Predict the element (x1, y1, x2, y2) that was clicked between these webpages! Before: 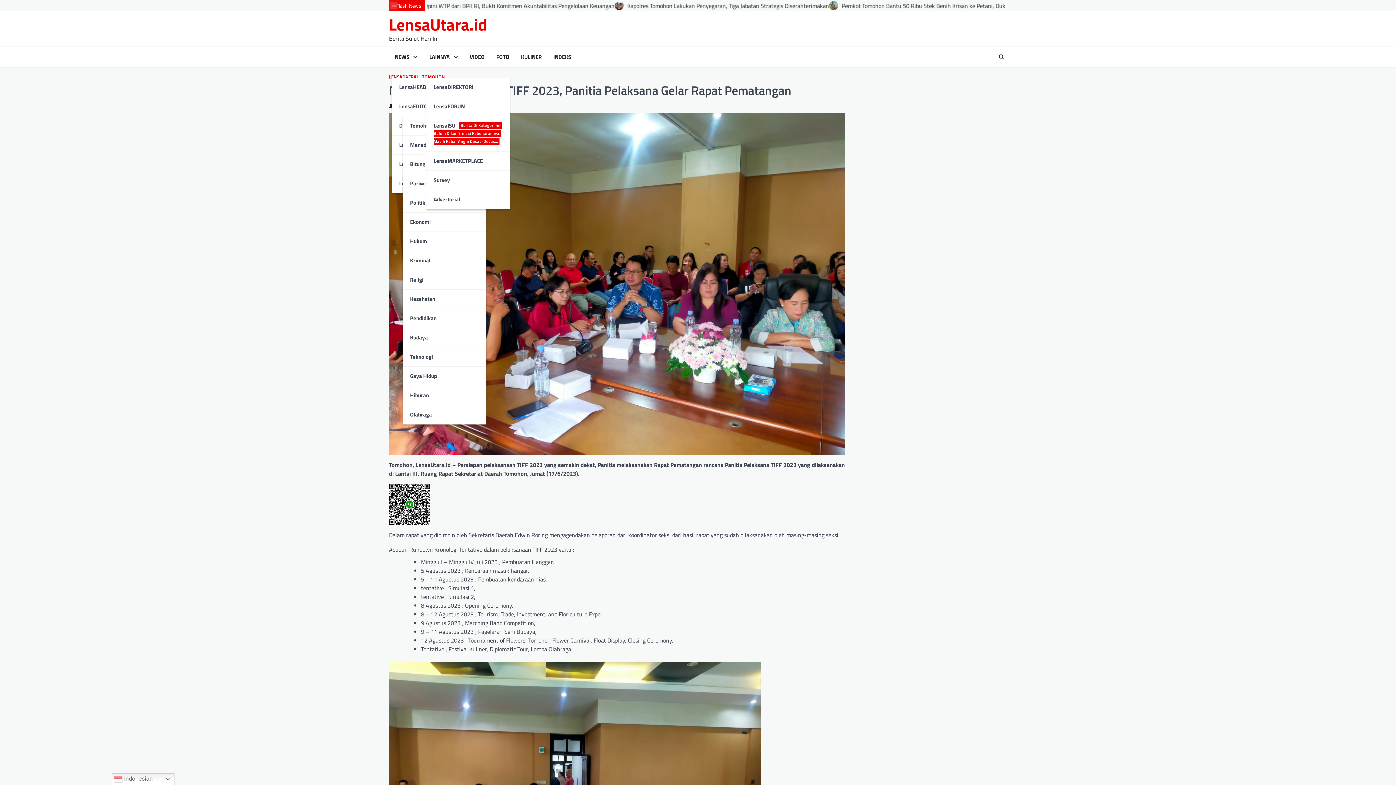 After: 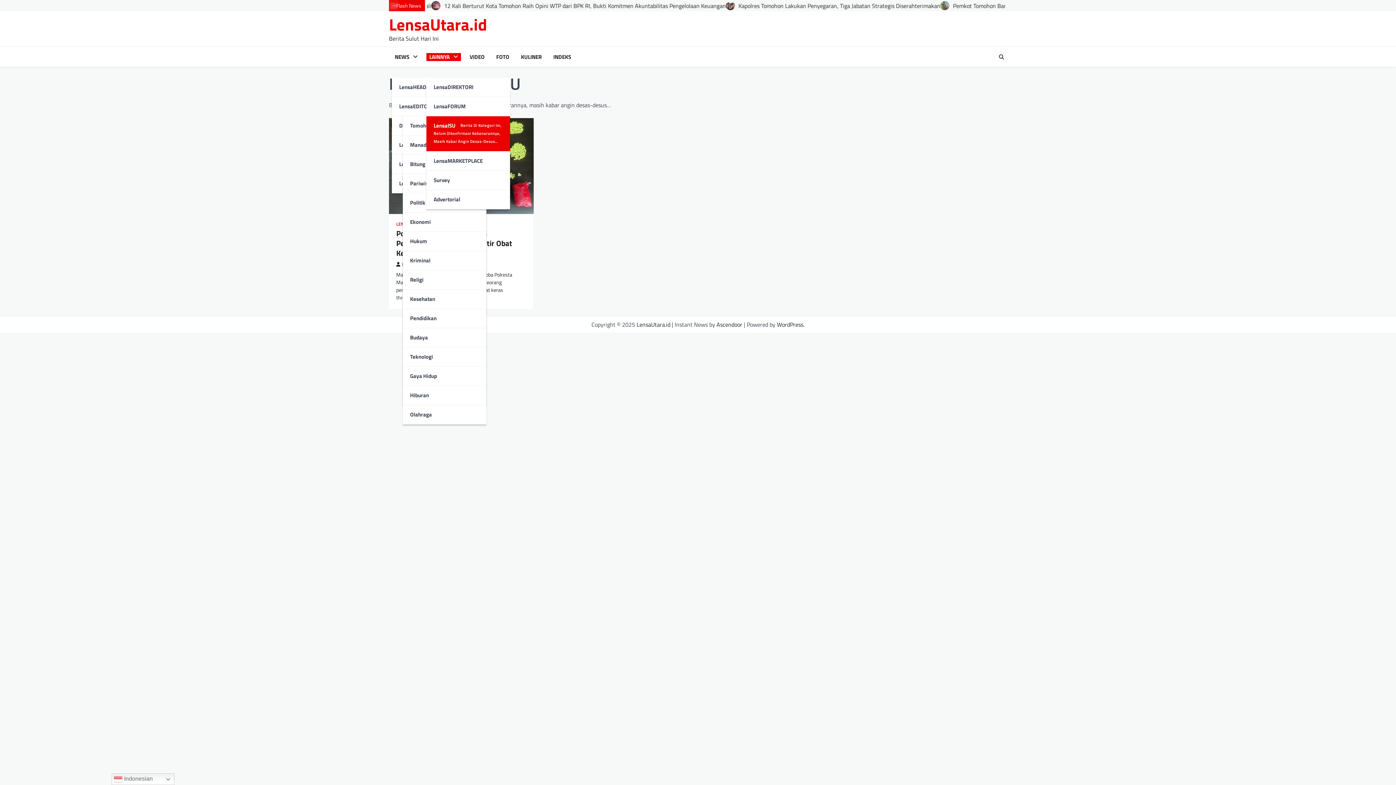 Action: bbox: (426, 116, 510, 151) label: LensaISUBerita Di Kategori Ini, Belum Dikonfirmasi Kebenarannya, Masih Kabar Angin Desas-Desus…